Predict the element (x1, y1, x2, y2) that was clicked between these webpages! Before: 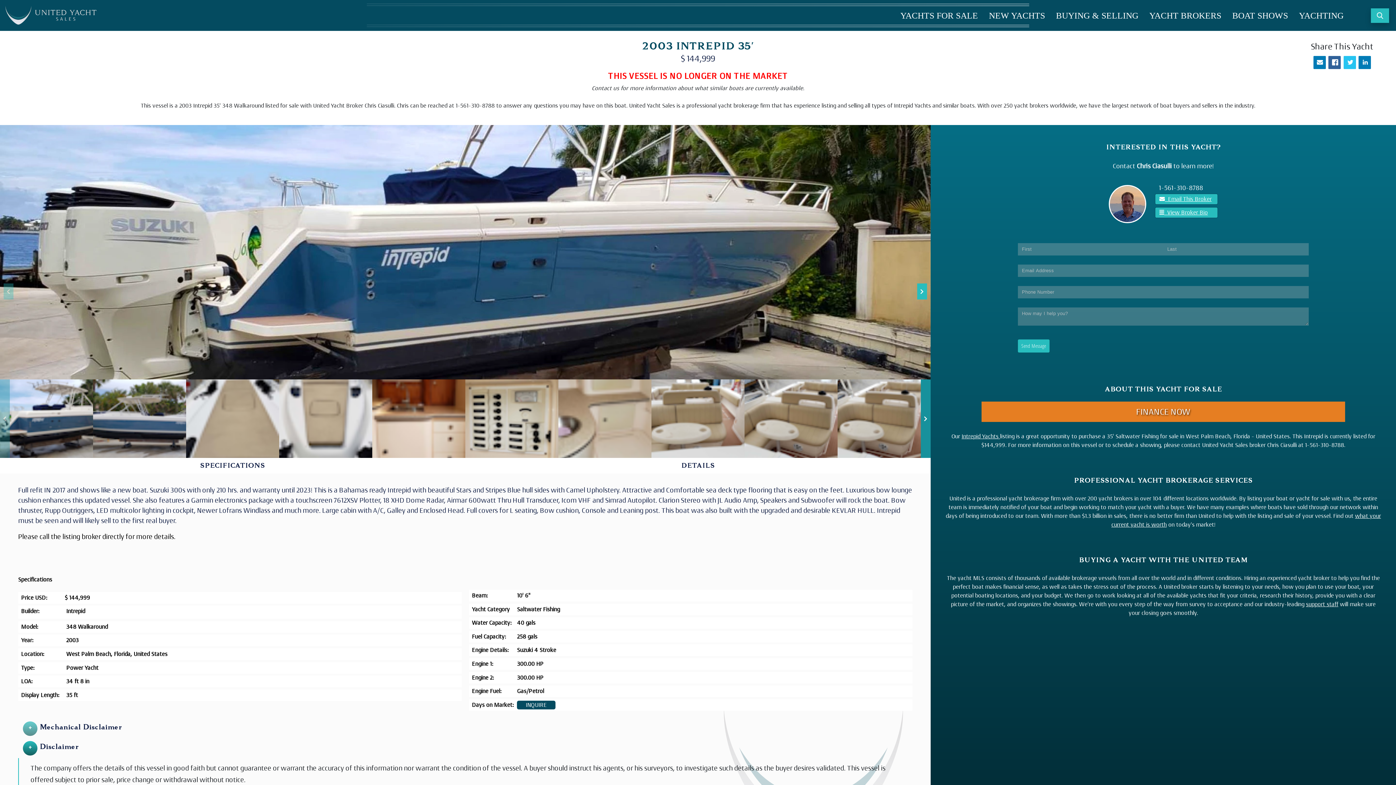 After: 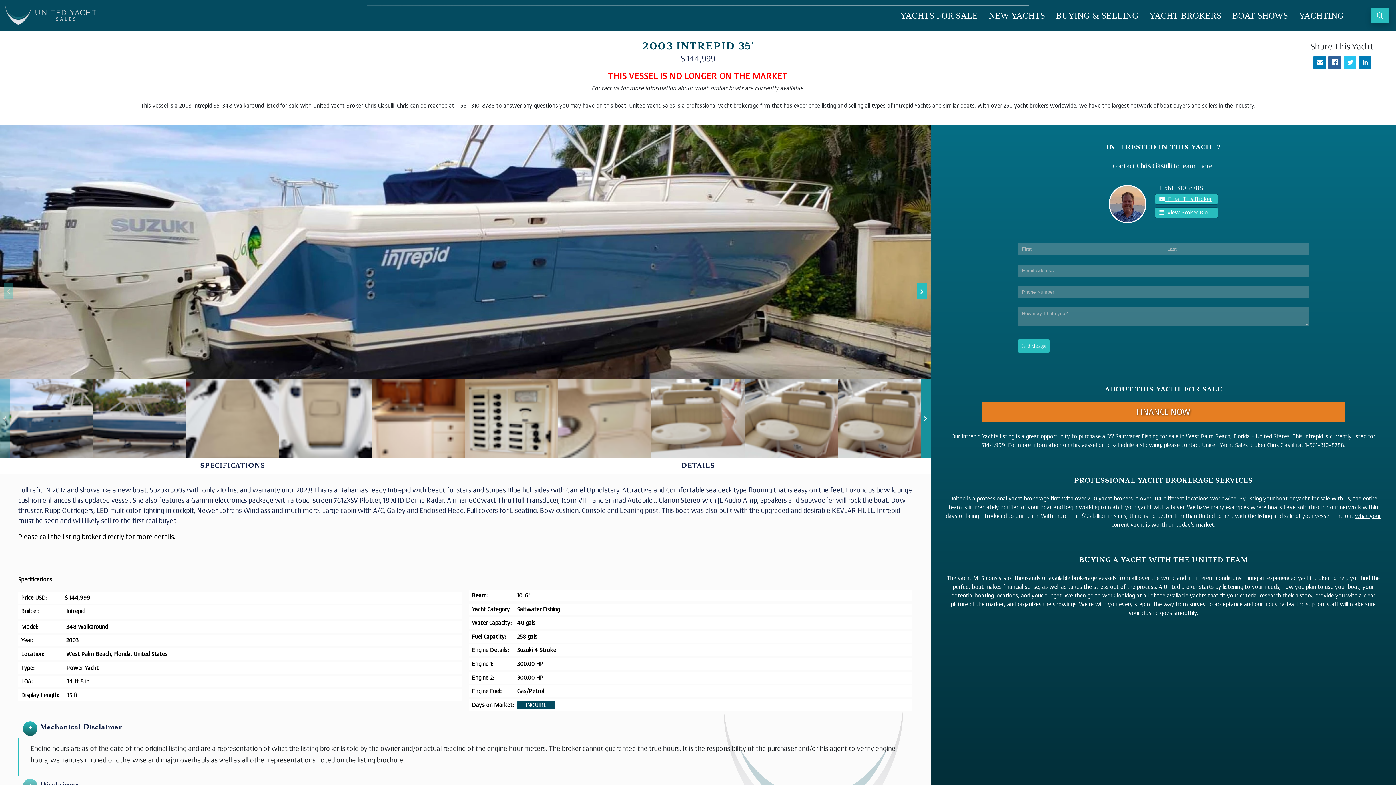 Action: bbox: (18, 719, 126, 739) label: + Mechanical Disclaimer